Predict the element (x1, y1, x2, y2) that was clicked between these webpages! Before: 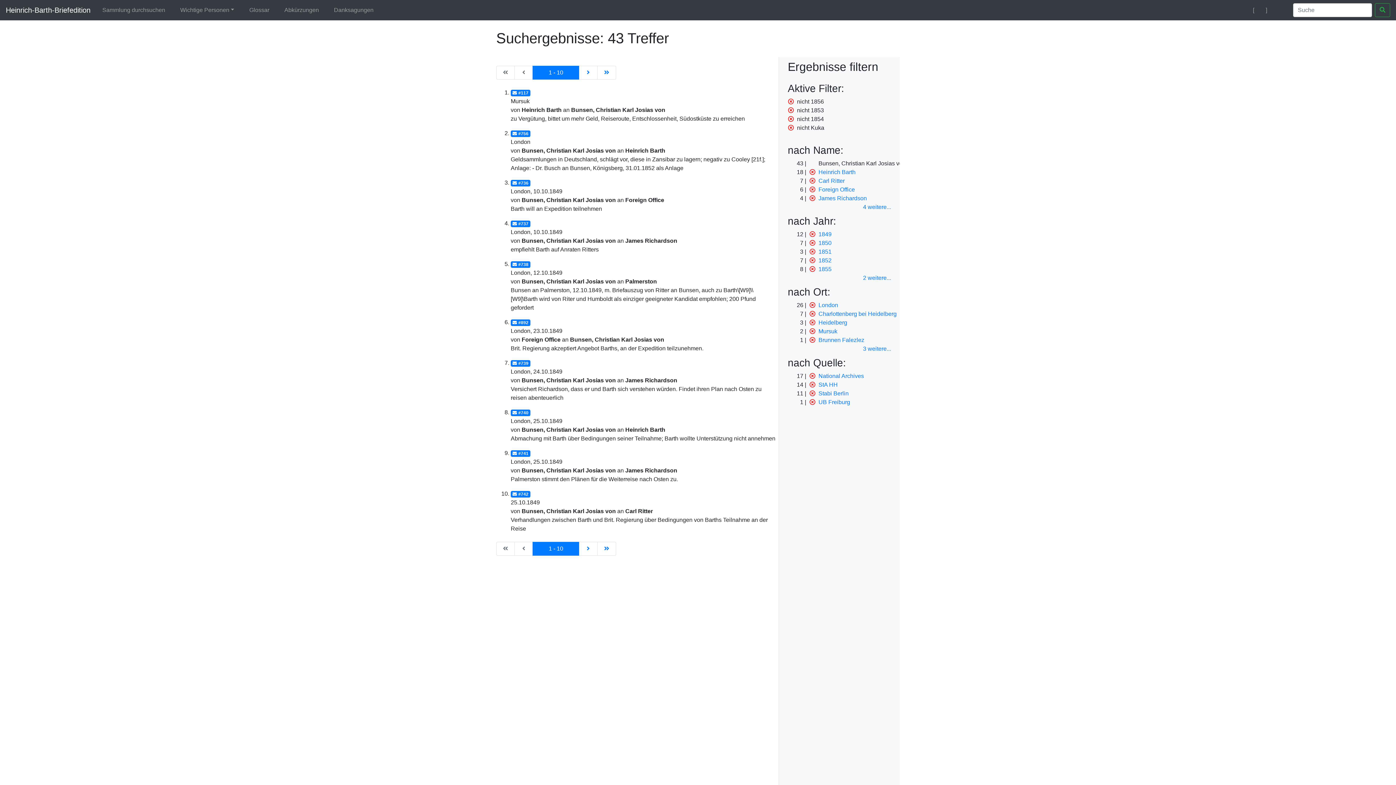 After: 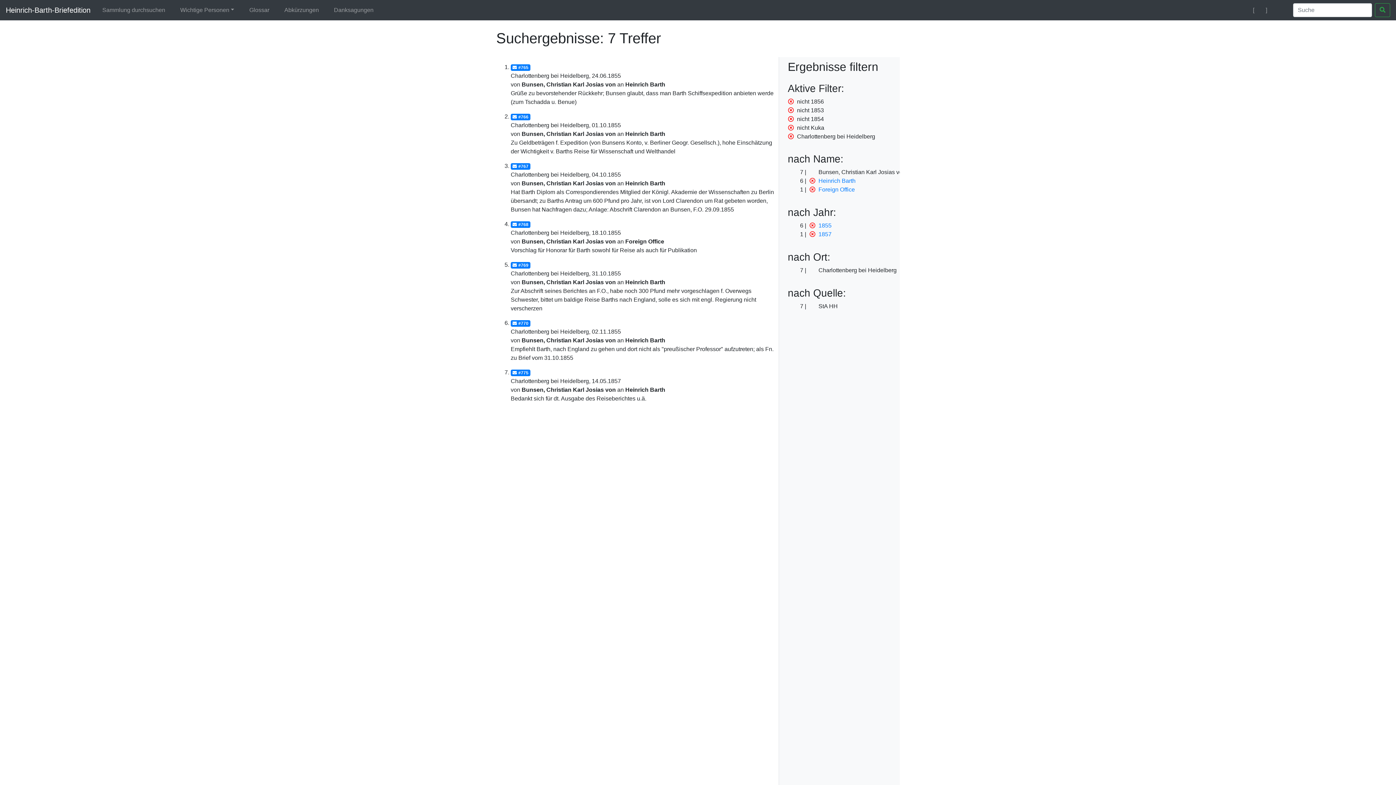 Action: bbox: (818, 310, 896, 317) label: Charlottenberg bei Heidelberg